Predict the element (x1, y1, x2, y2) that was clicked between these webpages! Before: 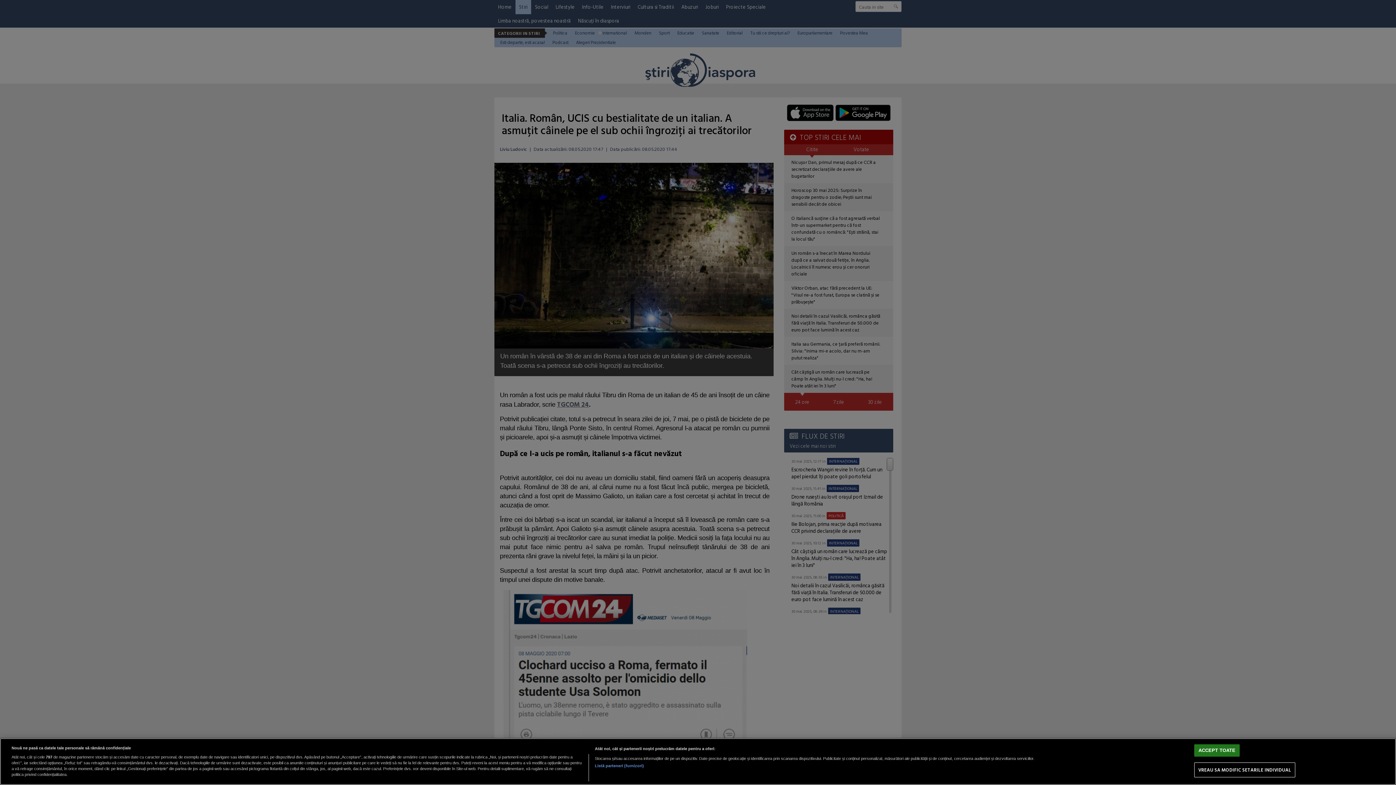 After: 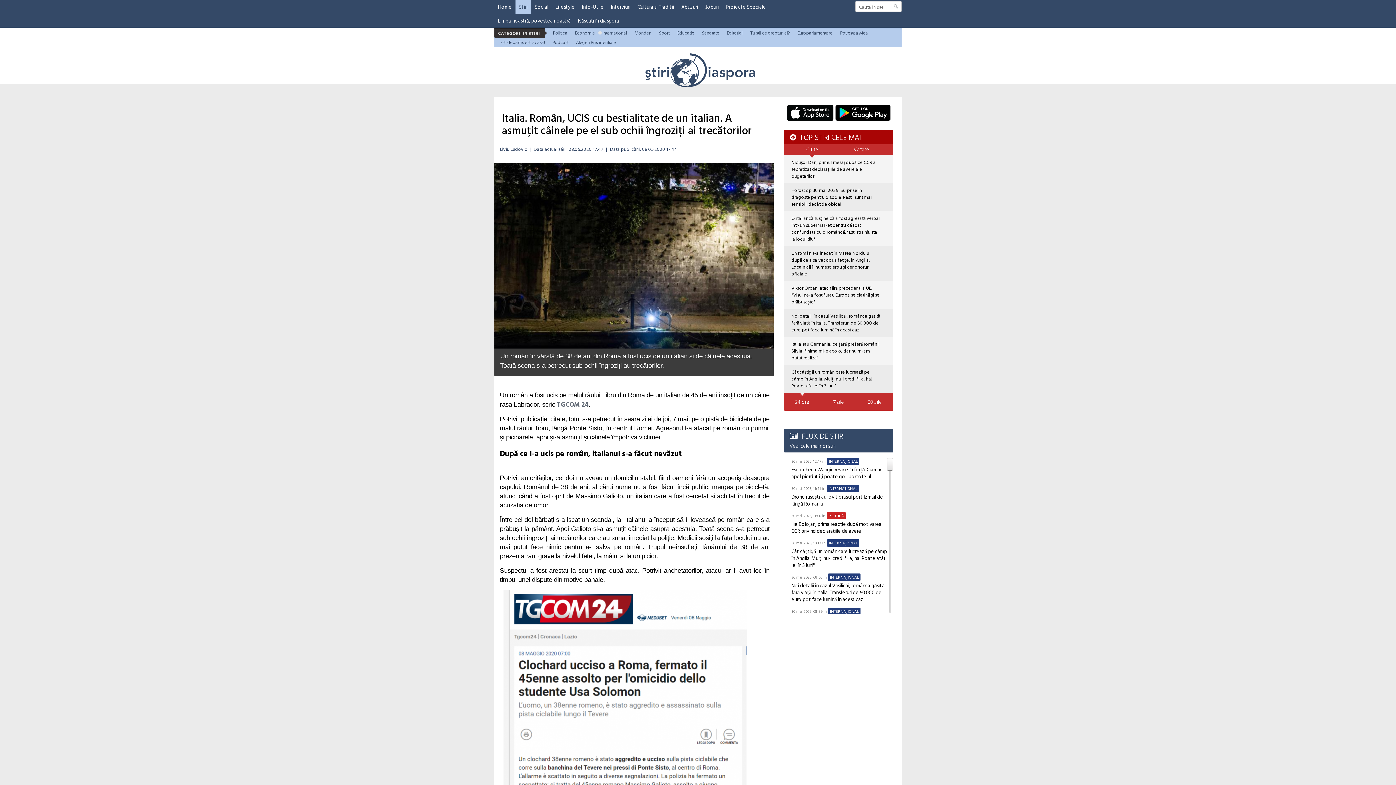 Action: label: ACCEPT TOATE bbox: (1194, 744, 1240, 757)